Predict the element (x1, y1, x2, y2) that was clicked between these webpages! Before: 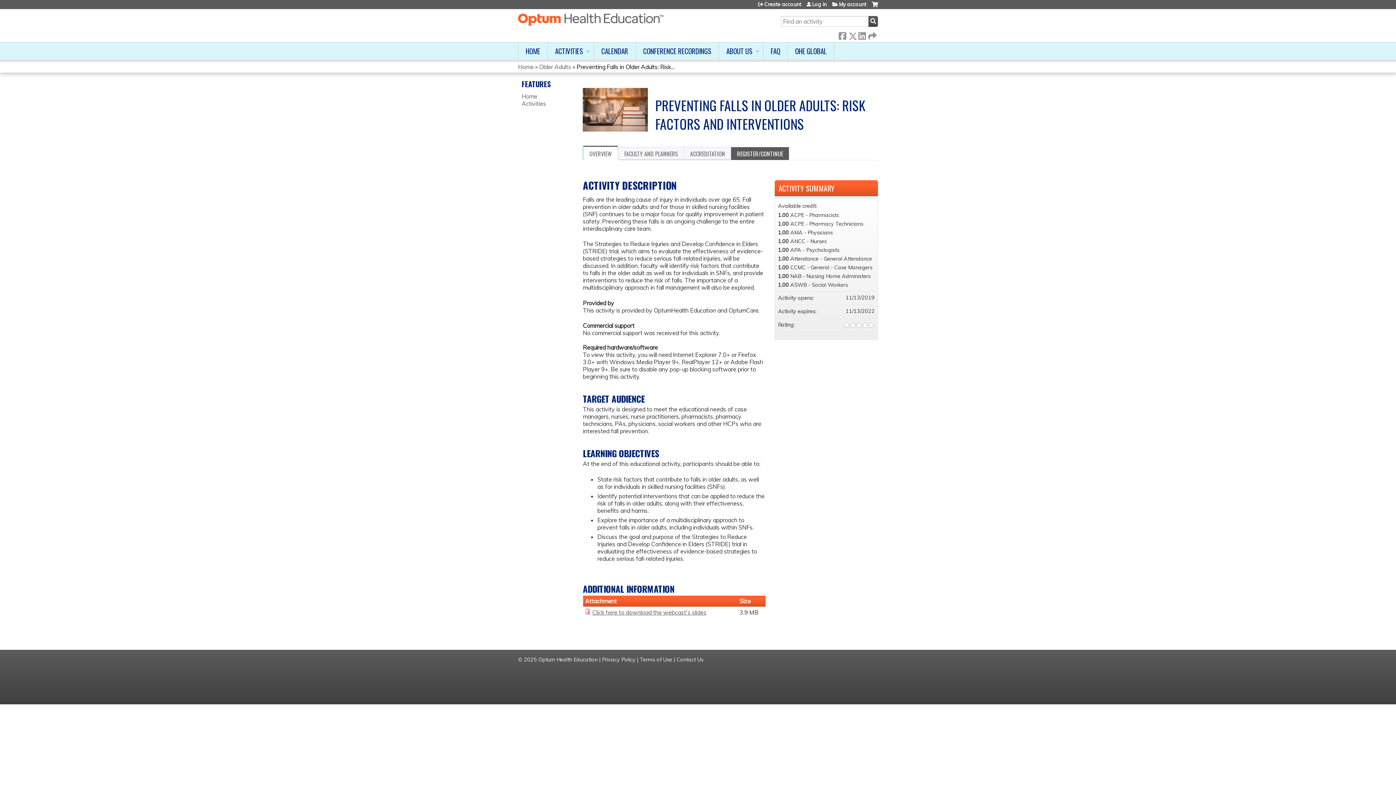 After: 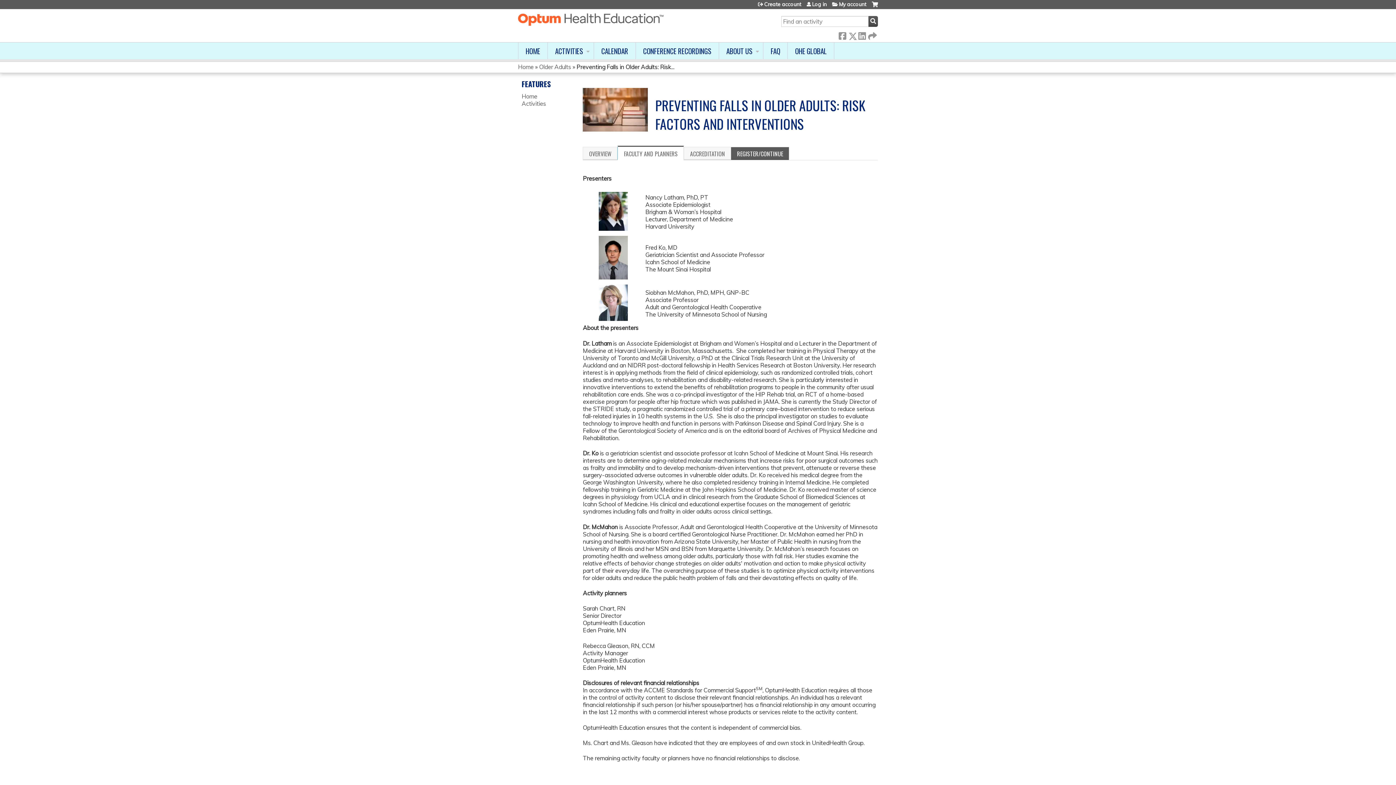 Action: label: FACULTY AND PLANNERS bbox: (618, 146, 684, 160)